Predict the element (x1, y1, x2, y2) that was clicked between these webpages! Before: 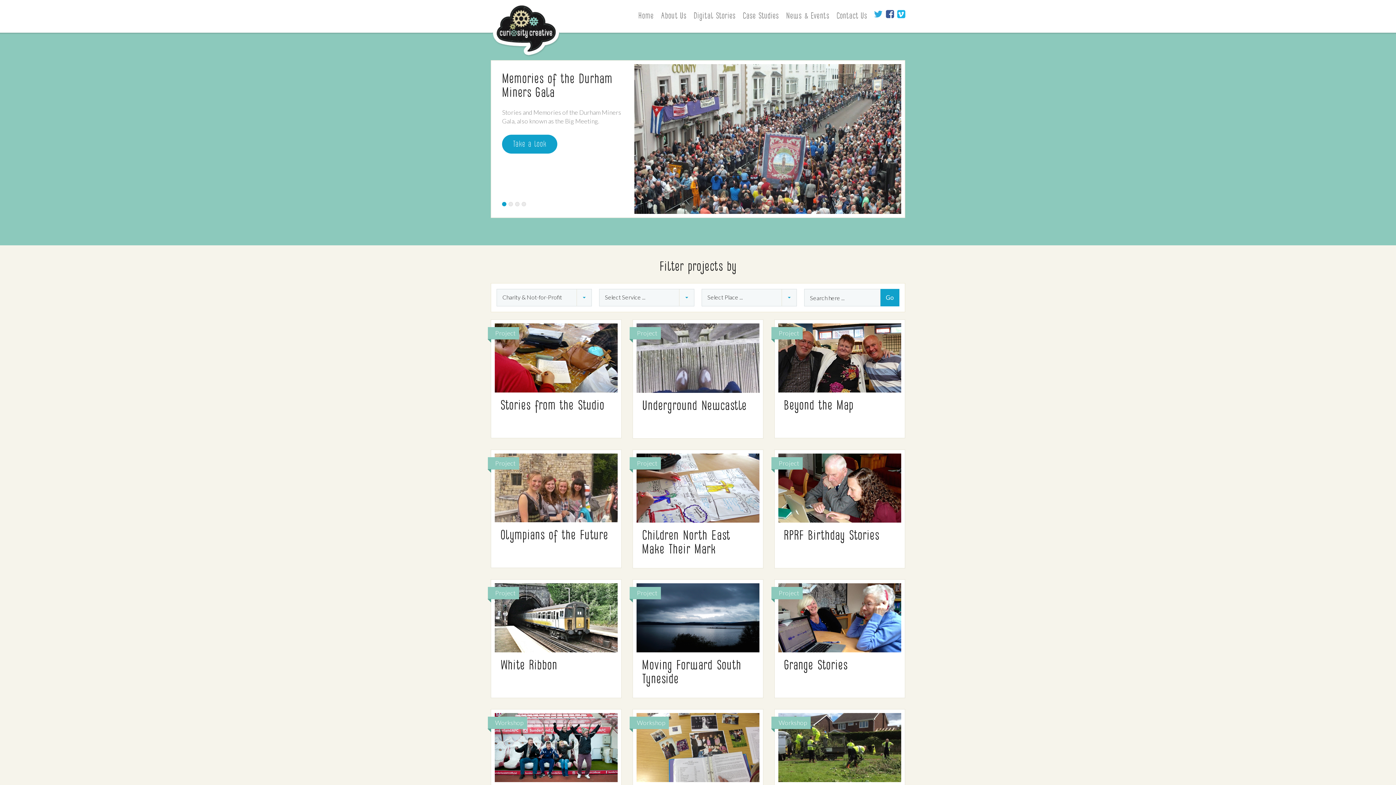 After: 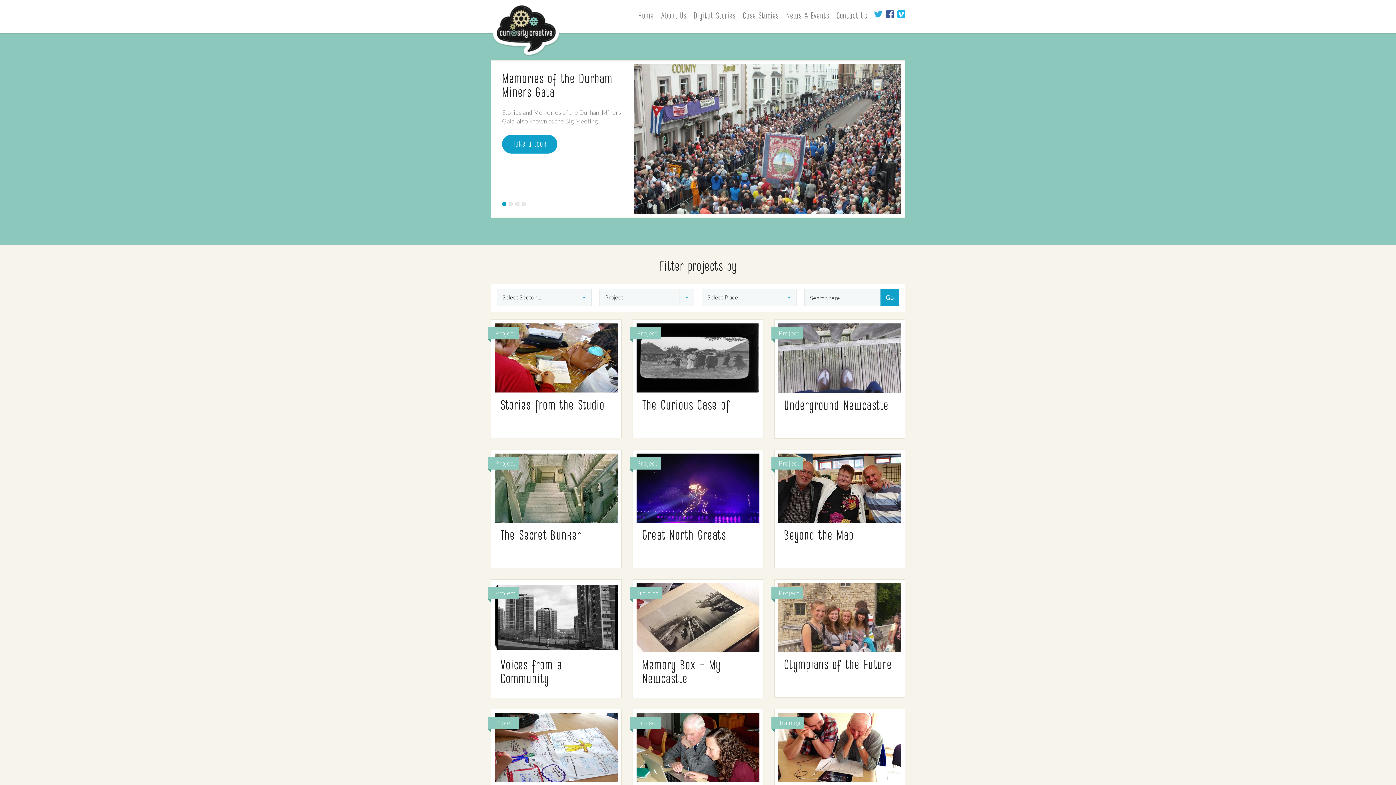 Action: label: Project bbox: (495, 589, 515, 597)